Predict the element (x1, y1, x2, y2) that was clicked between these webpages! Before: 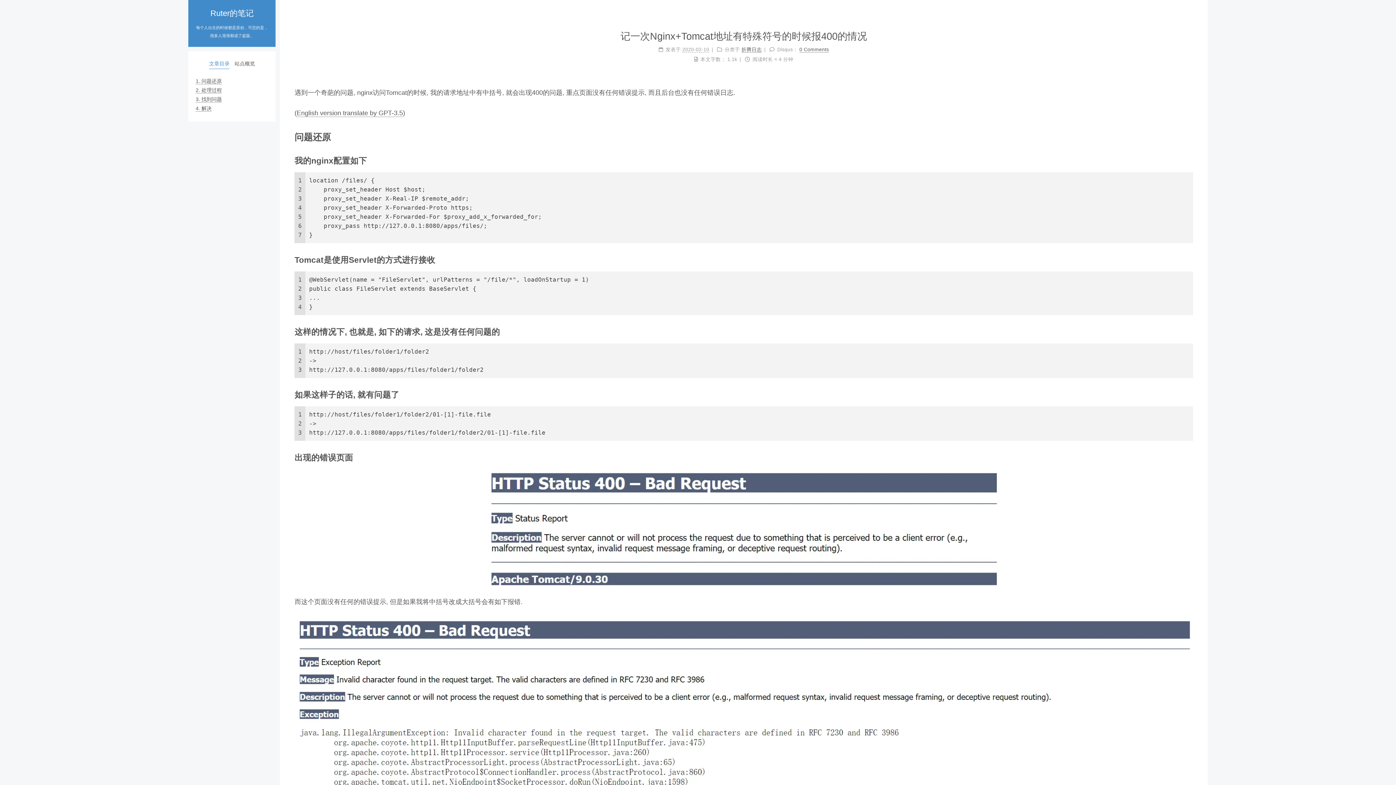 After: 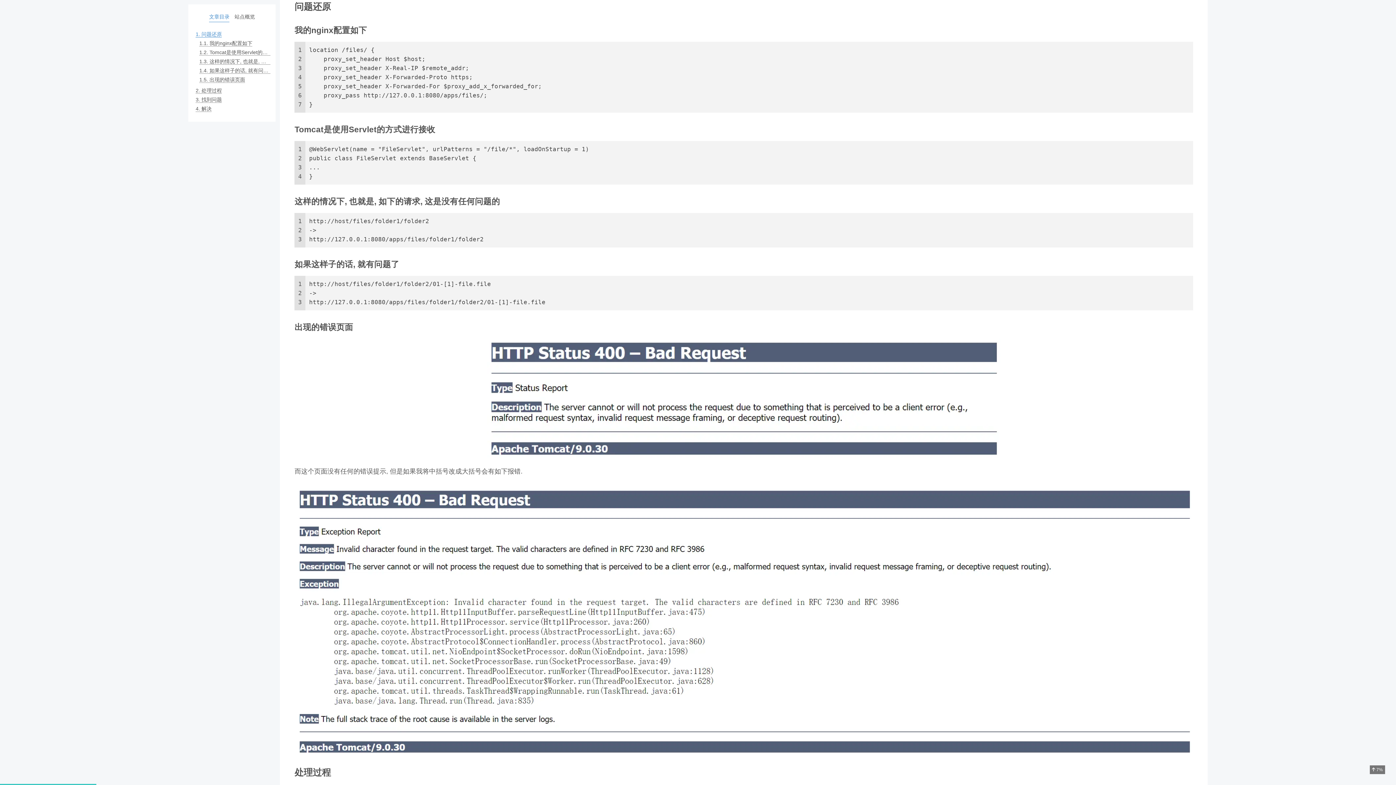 Action: label: 1. 问题还原 bbox: (195, 78, 221, 84)